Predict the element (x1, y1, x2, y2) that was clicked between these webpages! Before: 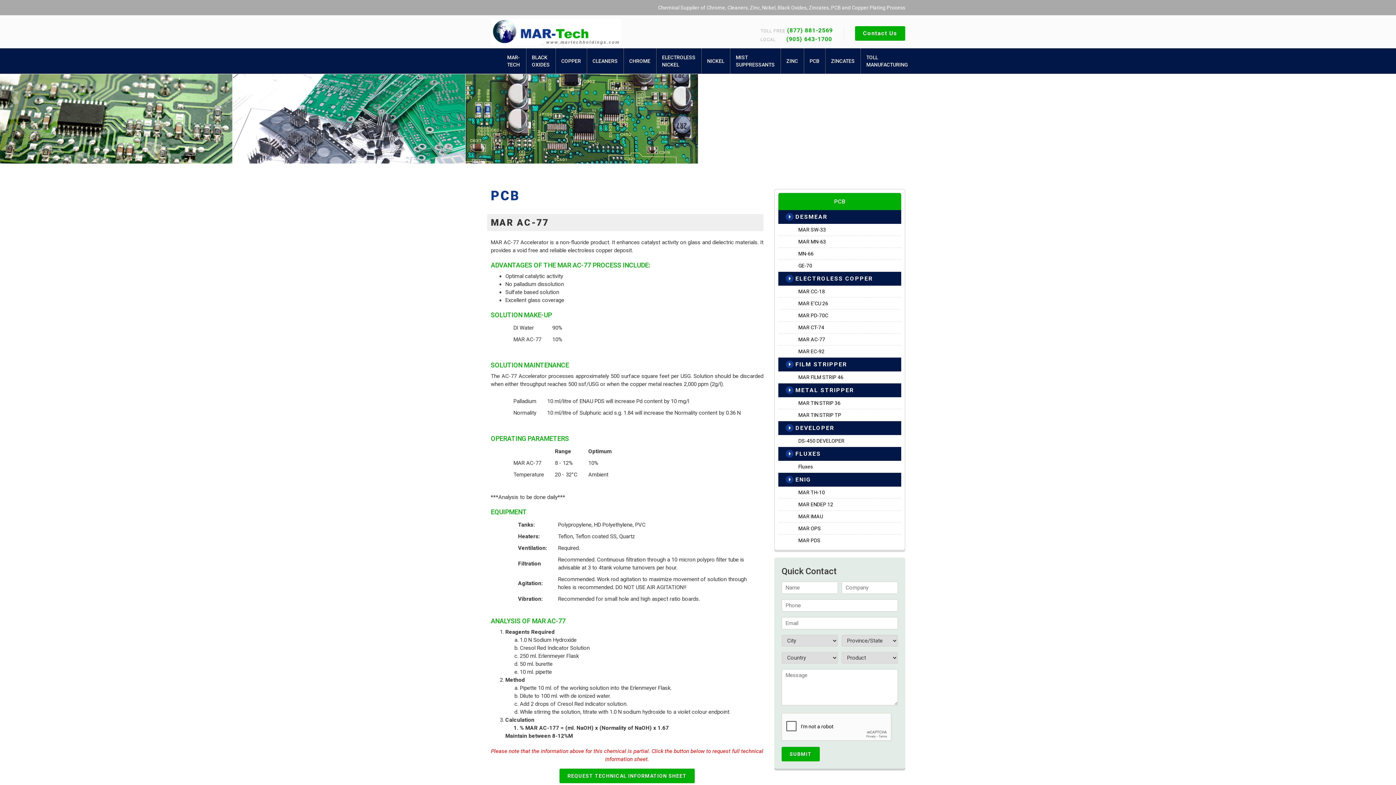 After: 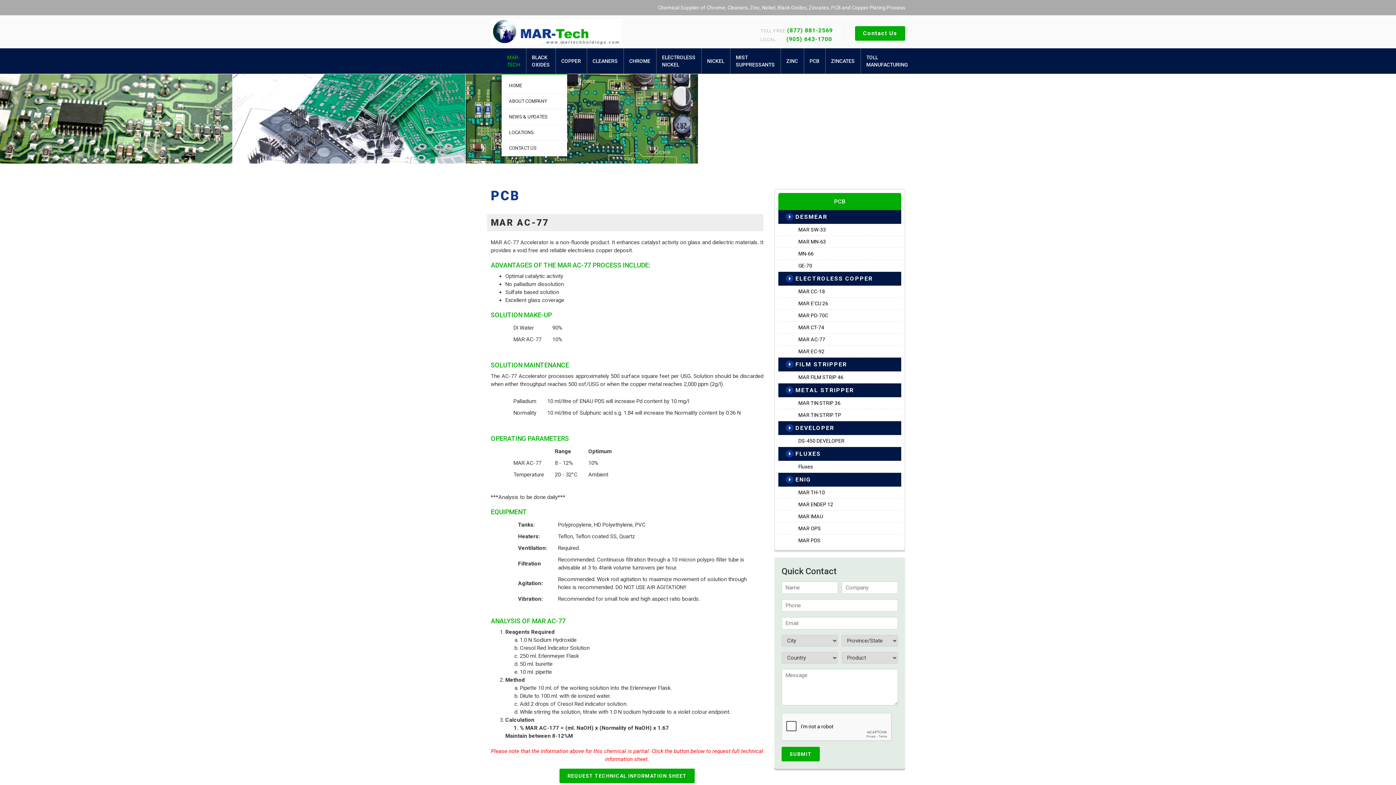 Action: label: MAR-TECH bbox: (501, 48, 525, 73)